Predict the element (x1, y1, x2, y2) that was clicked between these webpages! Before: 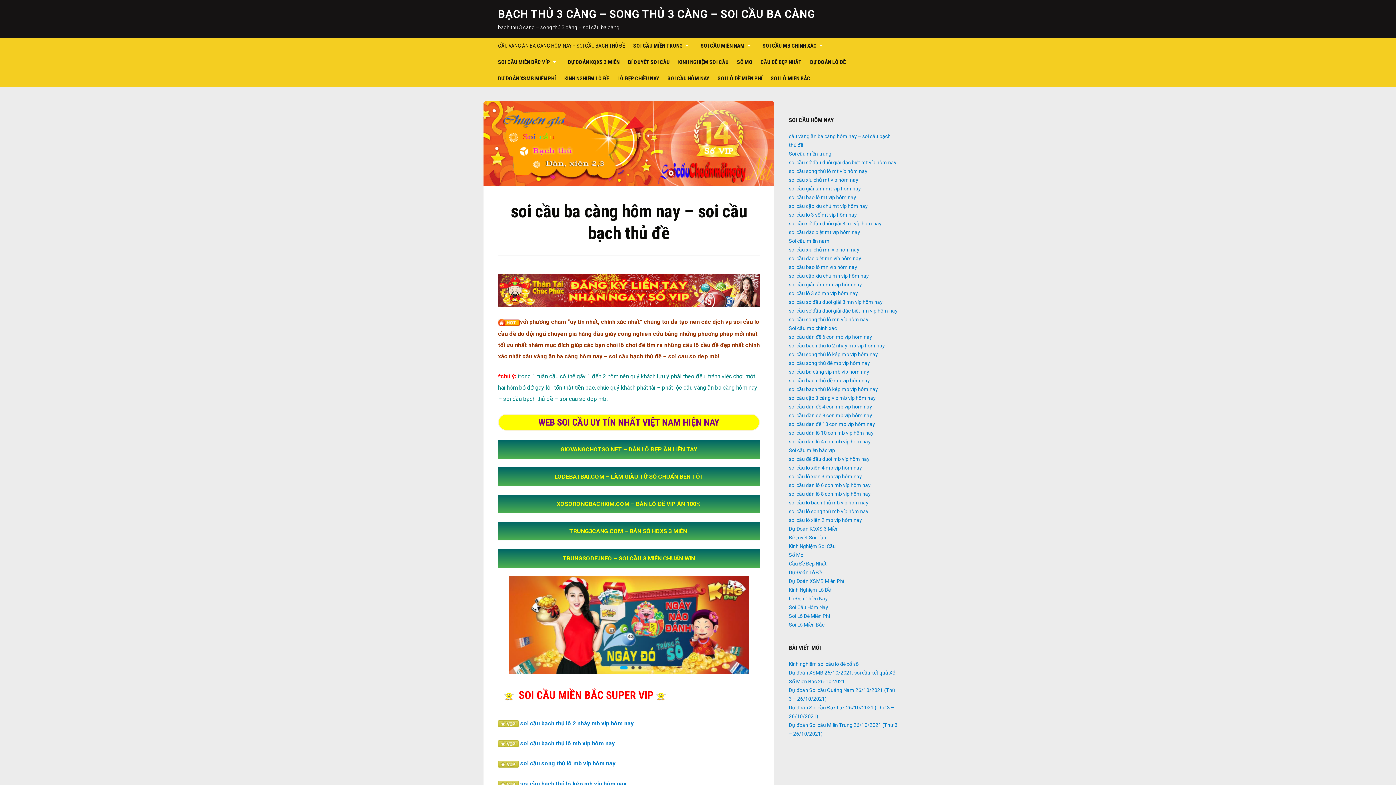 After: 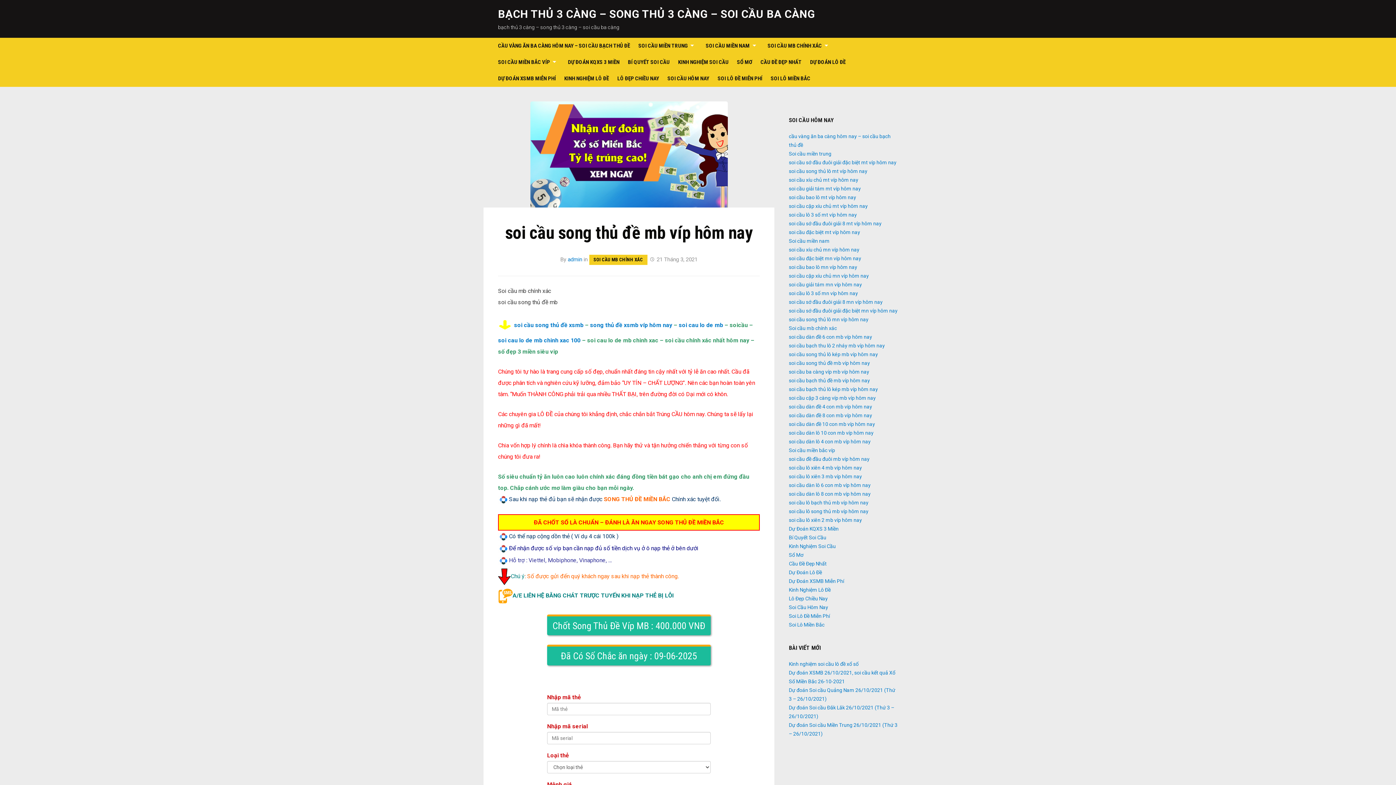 Action: bbox: (789, 360, 870, 366) label: soi cầu song thủ đề mb víp hôm nay